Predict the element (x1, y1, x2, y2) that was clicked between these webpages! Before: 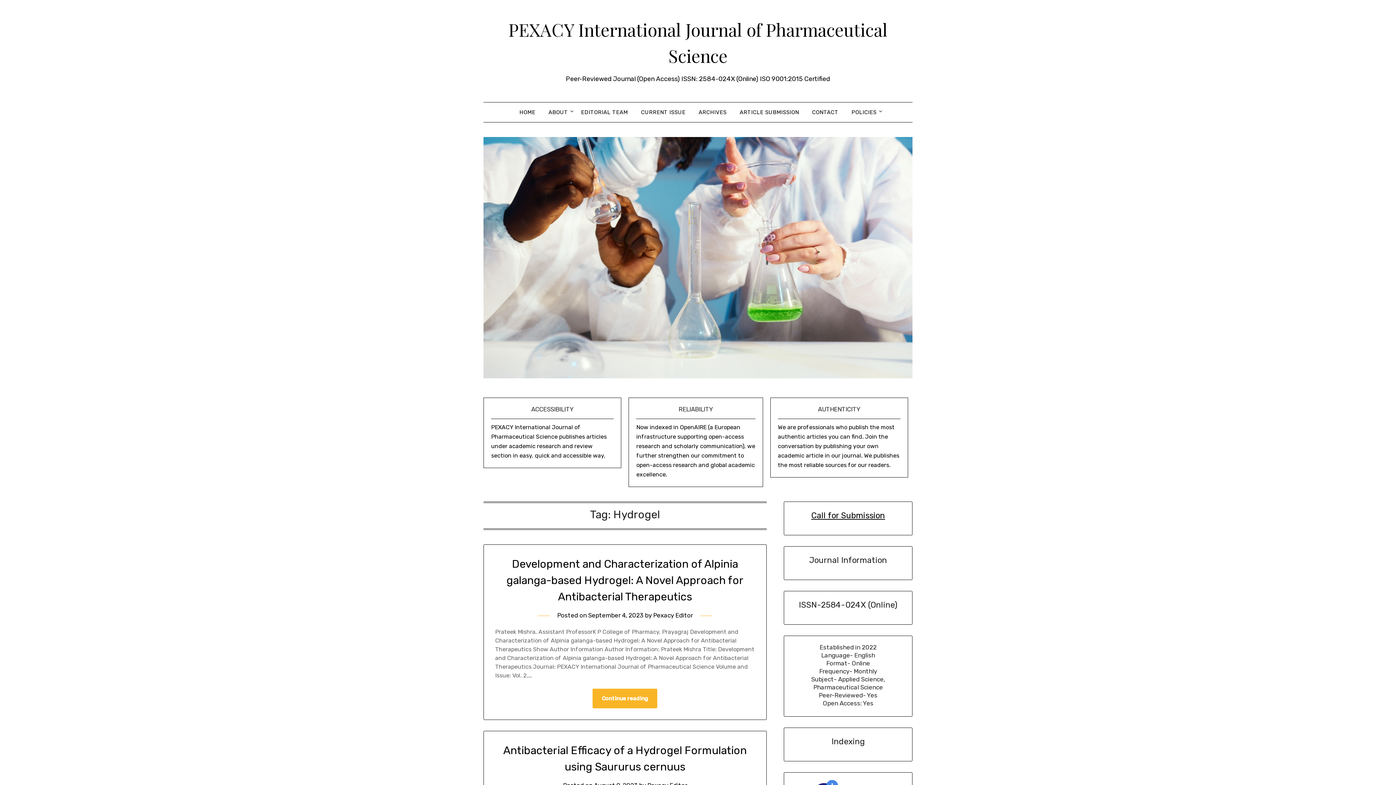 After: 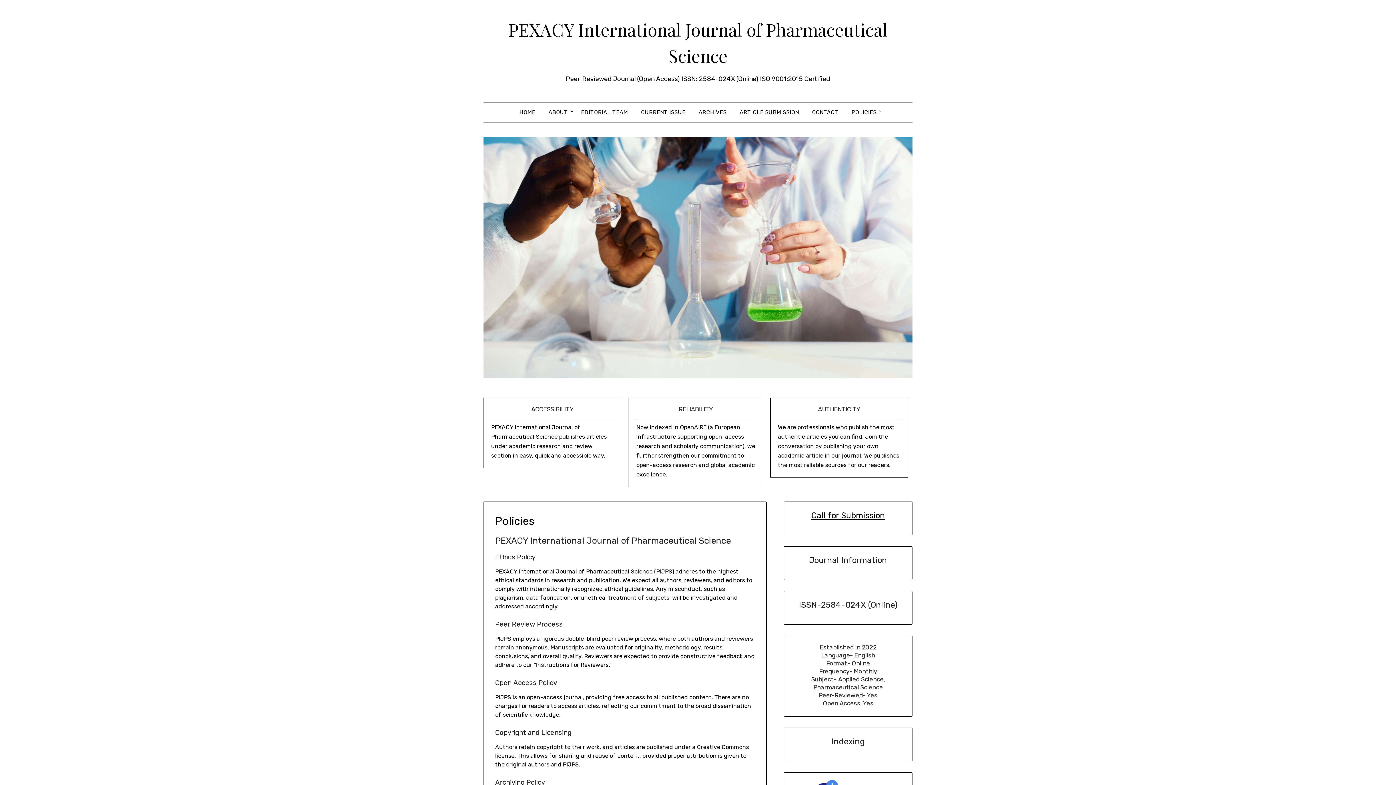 Action: label: POLICIES bbox: (845, 102, 882, 122)